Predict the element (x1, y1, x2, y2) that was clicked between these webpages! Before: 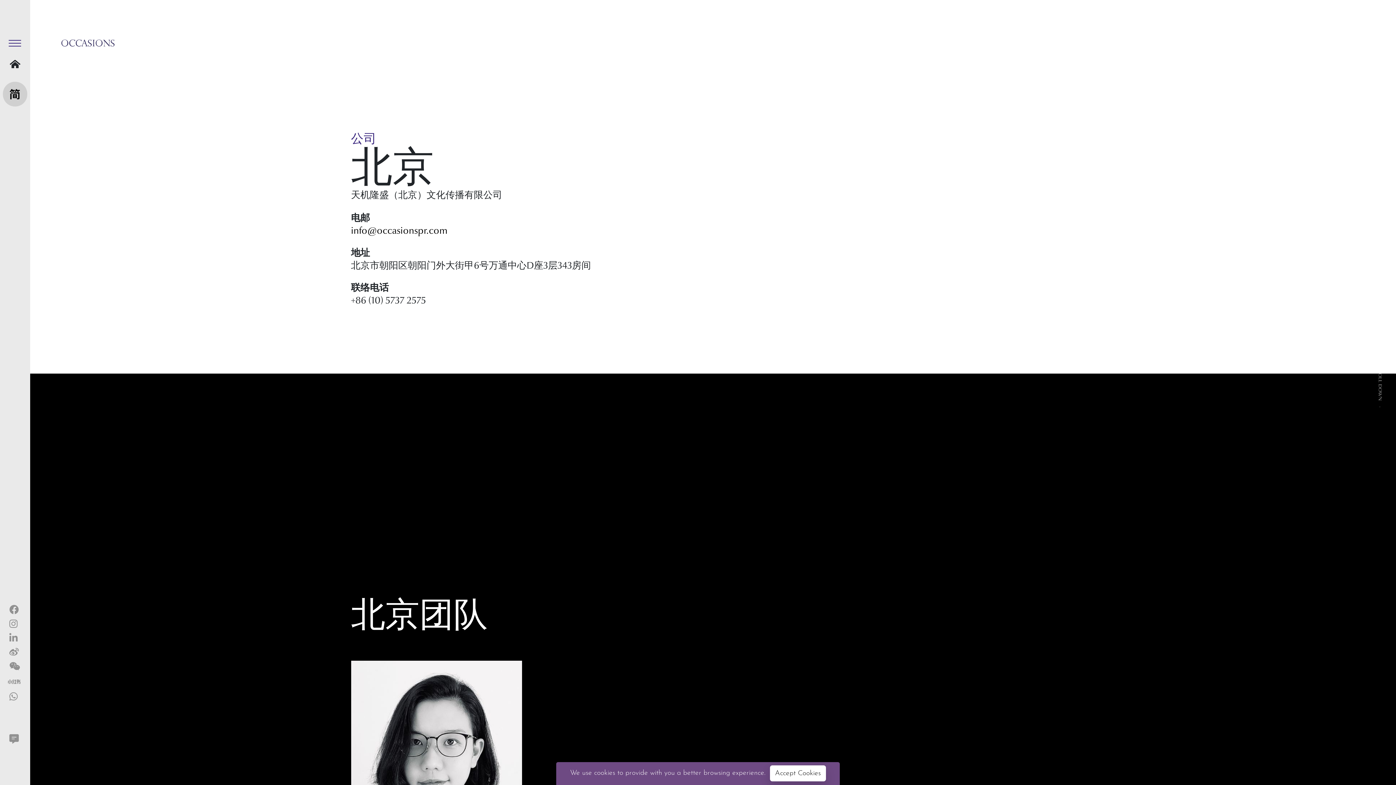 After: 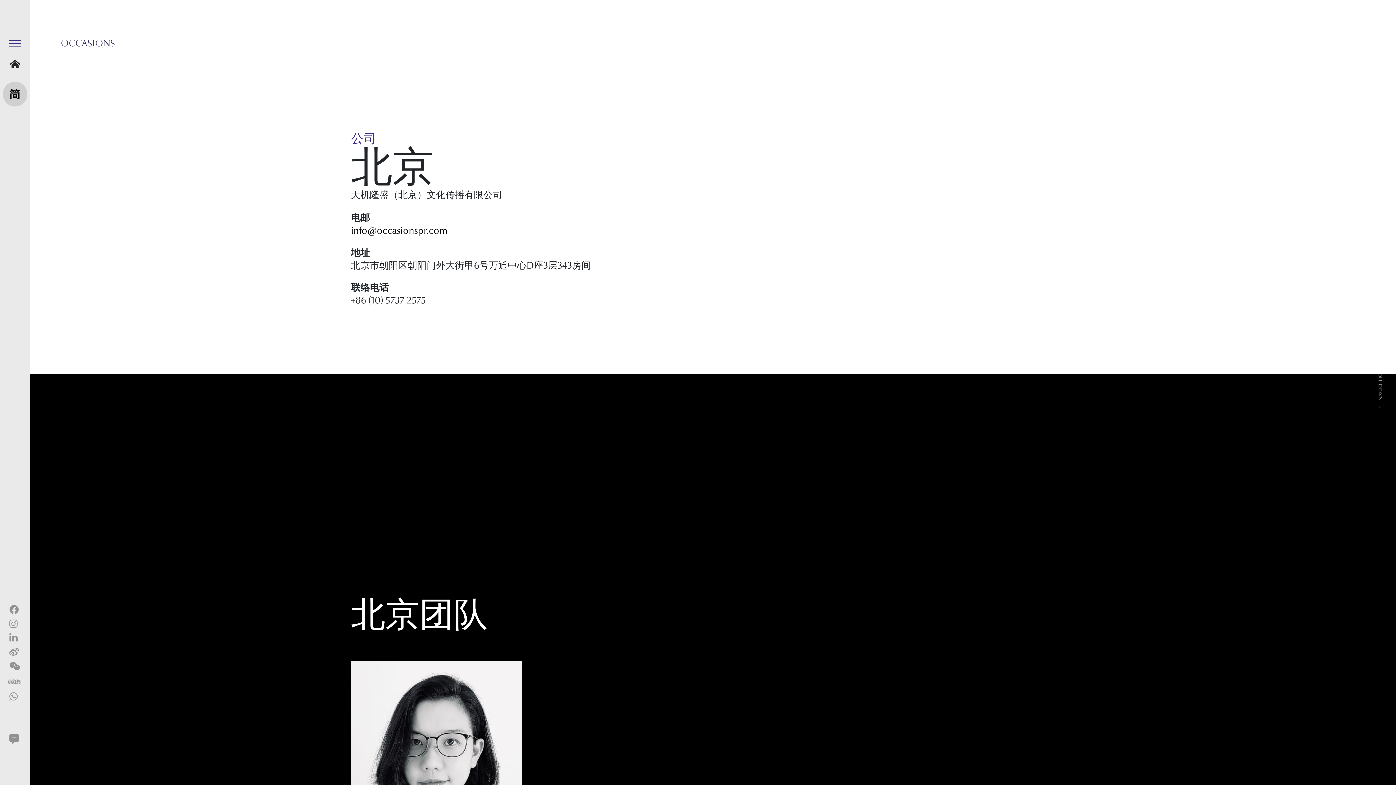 Action: label: Accept Cookies bbox: (770, 765, 826, 781)